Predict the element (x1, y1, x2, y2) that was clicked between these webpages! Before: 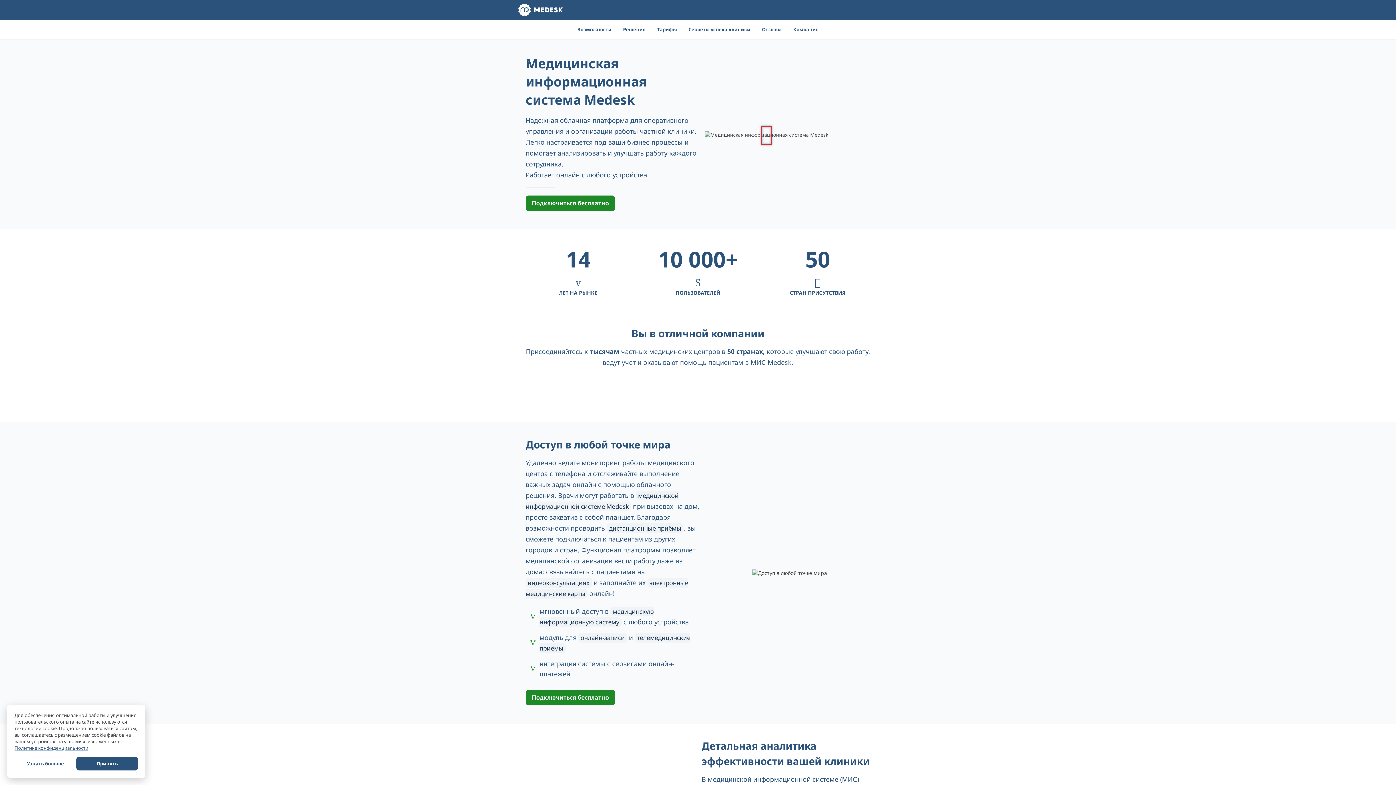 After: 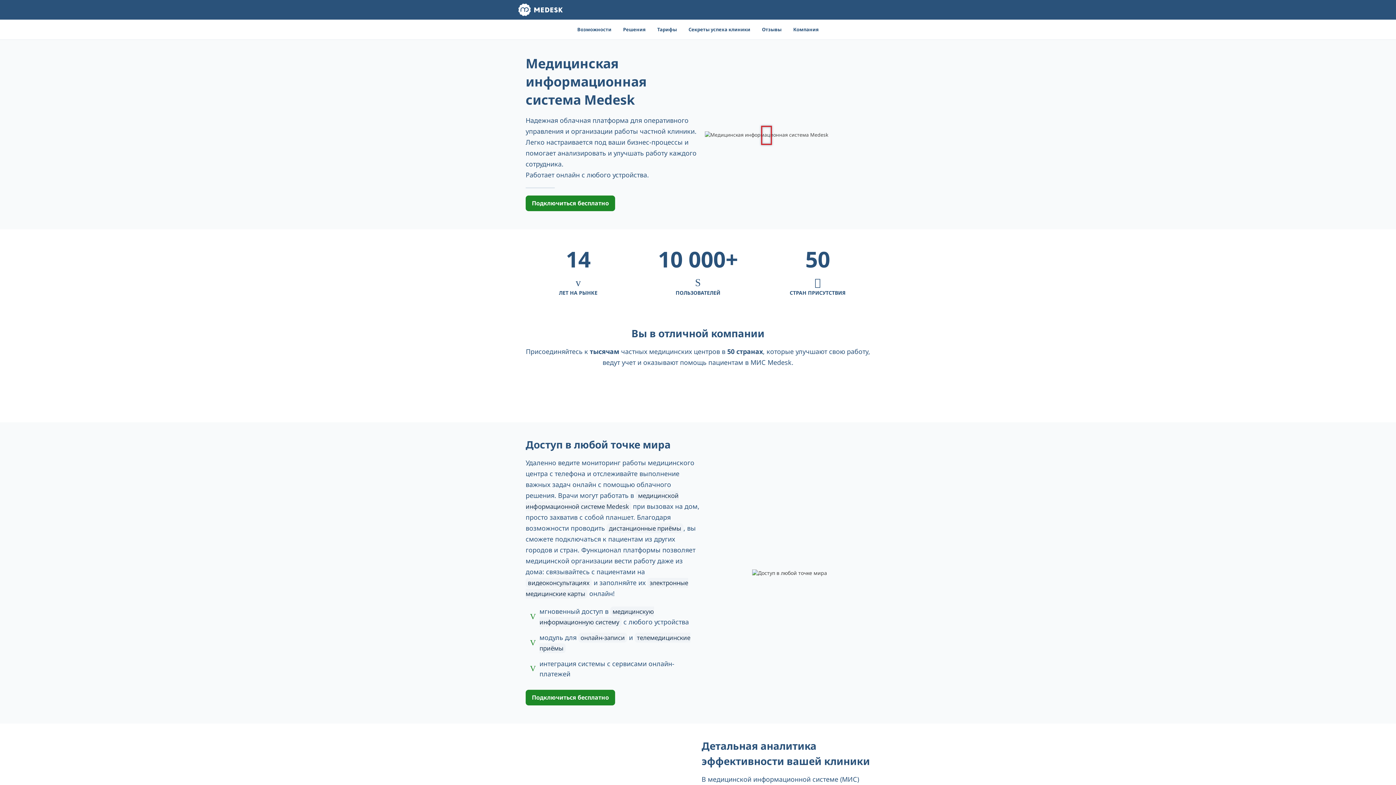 Action: bbox: (76, 757, 138, 770) label: Принять